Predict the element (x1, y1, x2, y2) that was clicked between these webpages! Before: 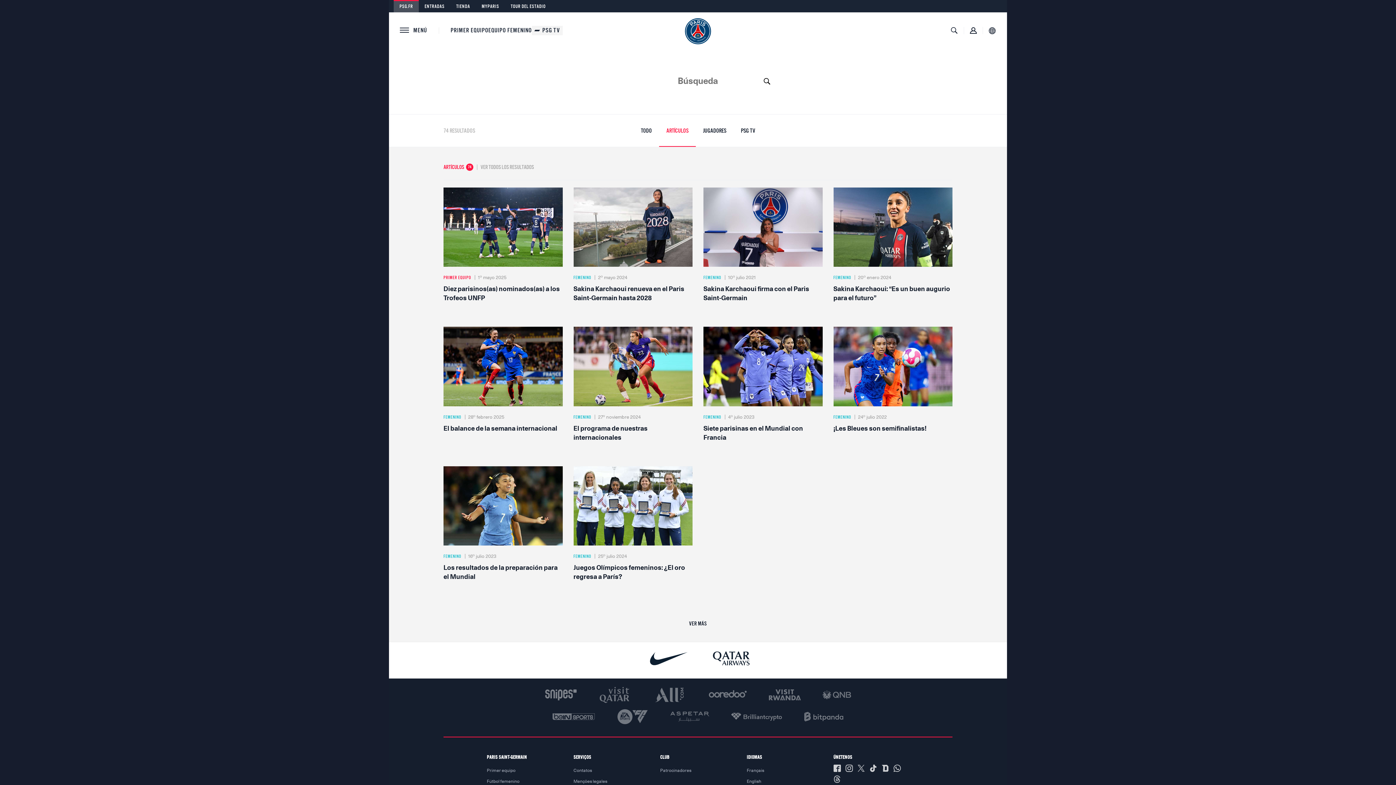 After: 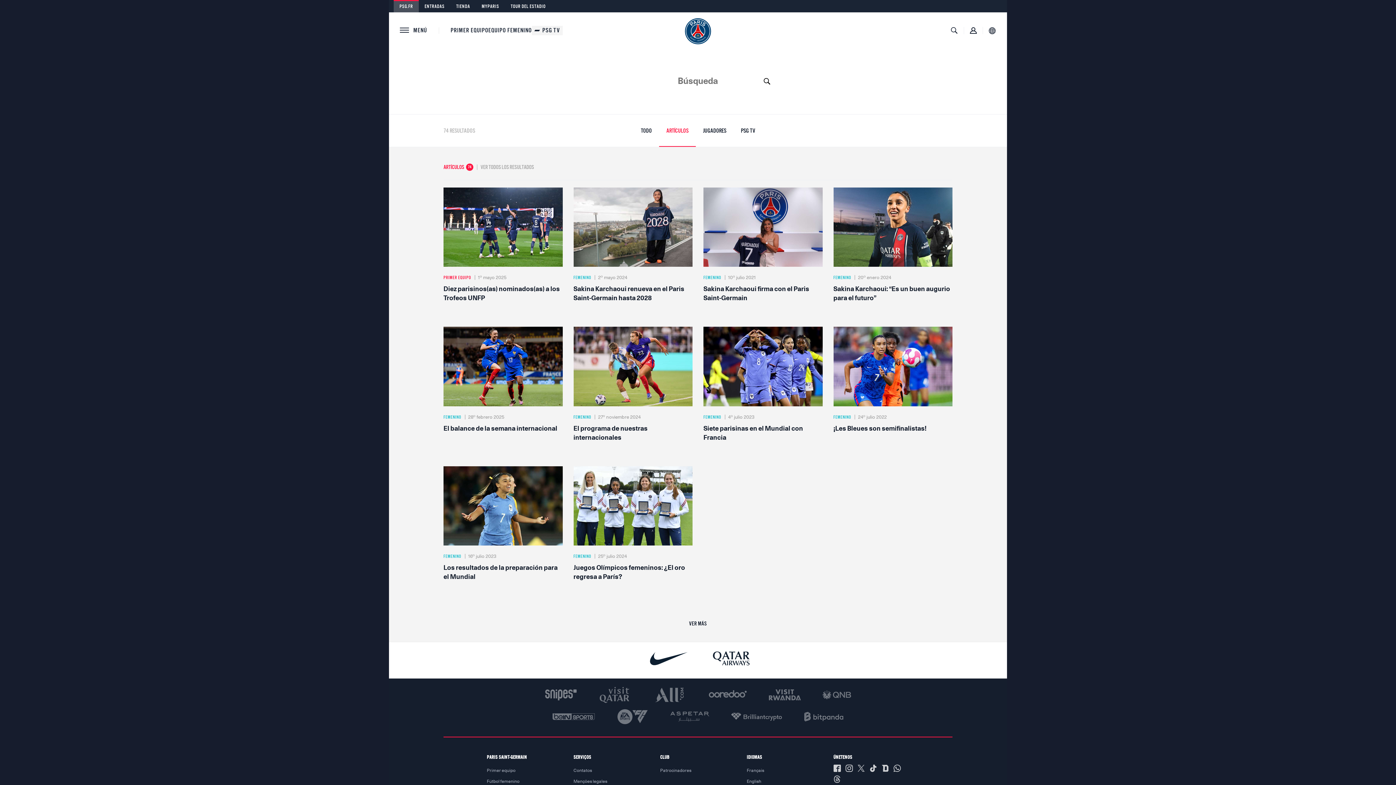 Action: label: ARTÍCULOS bbox: (659, 114, 696, 146)